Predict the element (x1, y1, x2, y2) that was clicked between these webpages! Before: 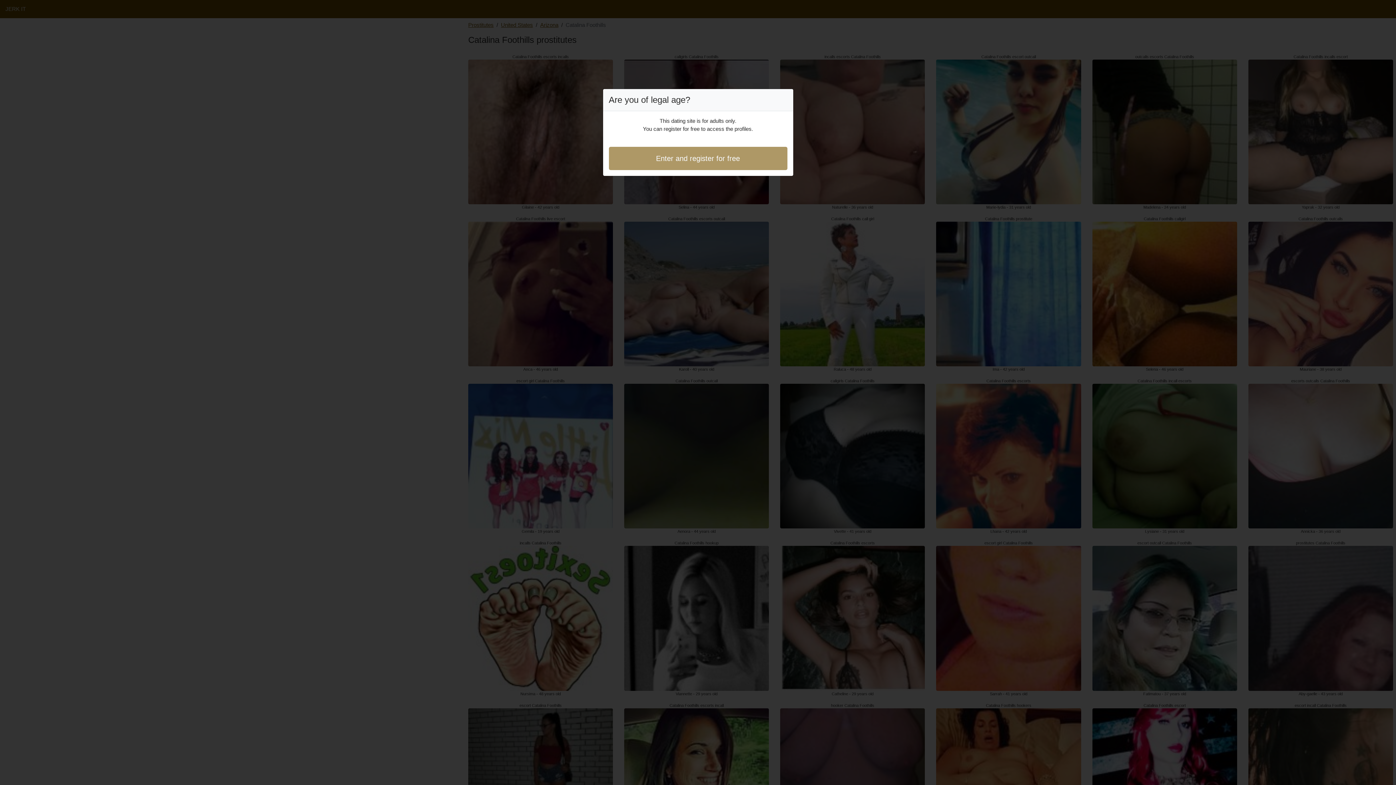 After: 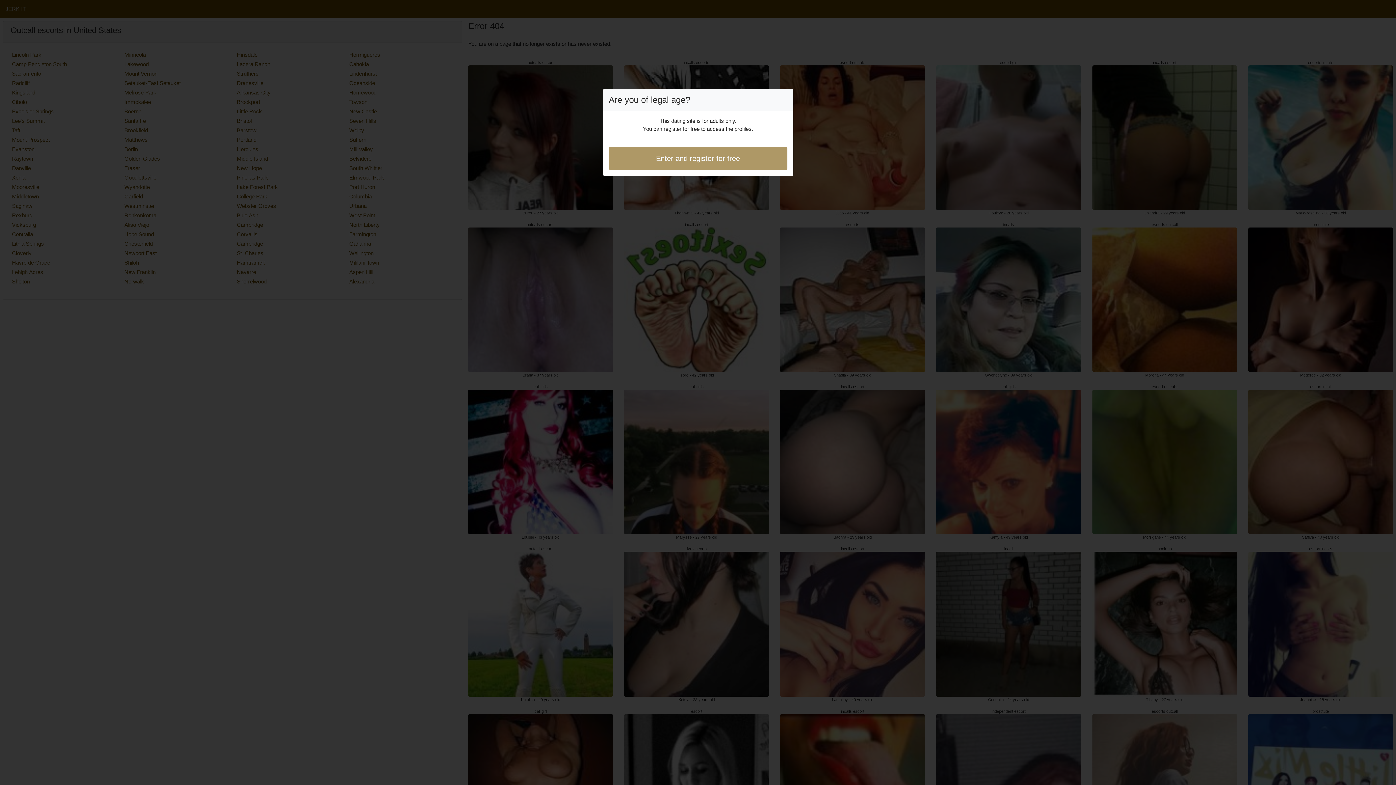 Action: label: Enter and register for free bbox: (608, 146, 787, 170)